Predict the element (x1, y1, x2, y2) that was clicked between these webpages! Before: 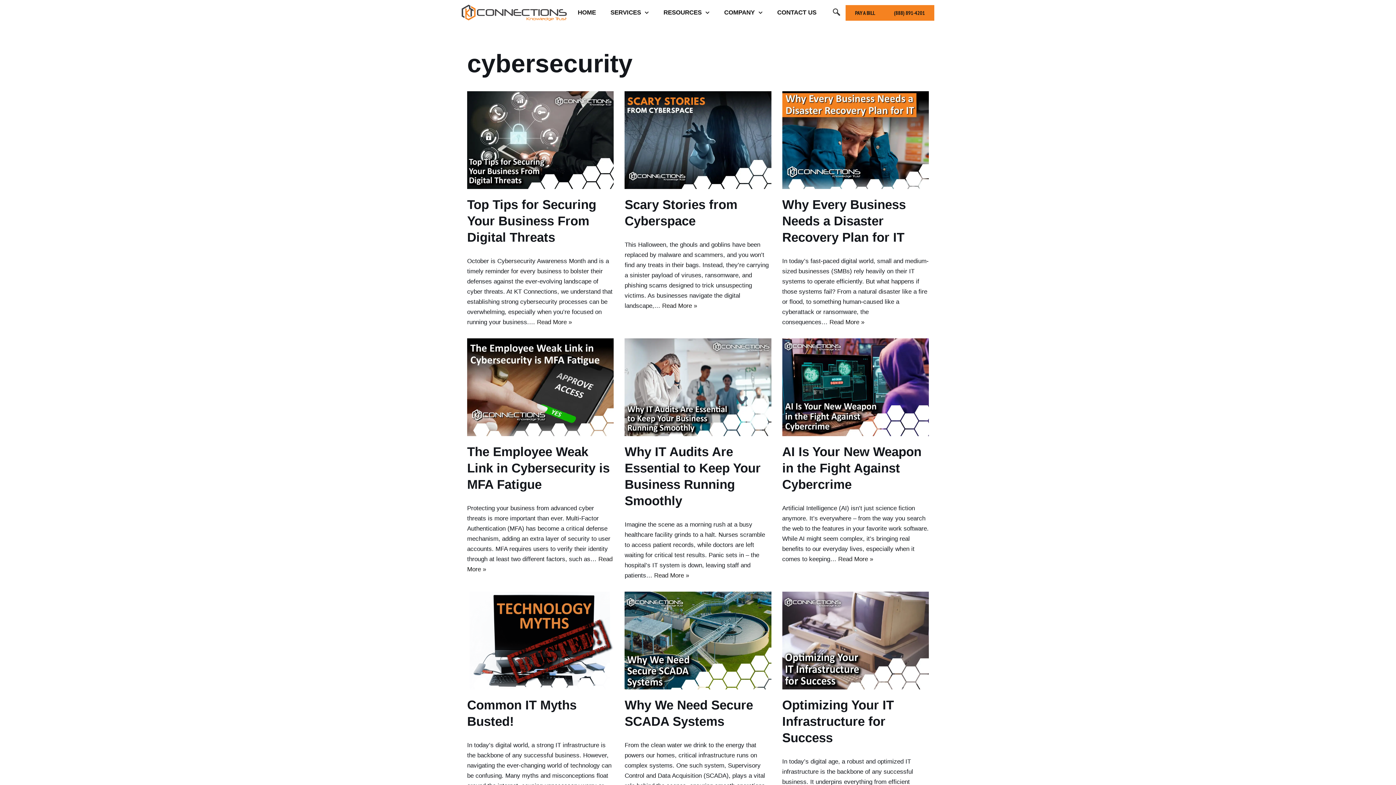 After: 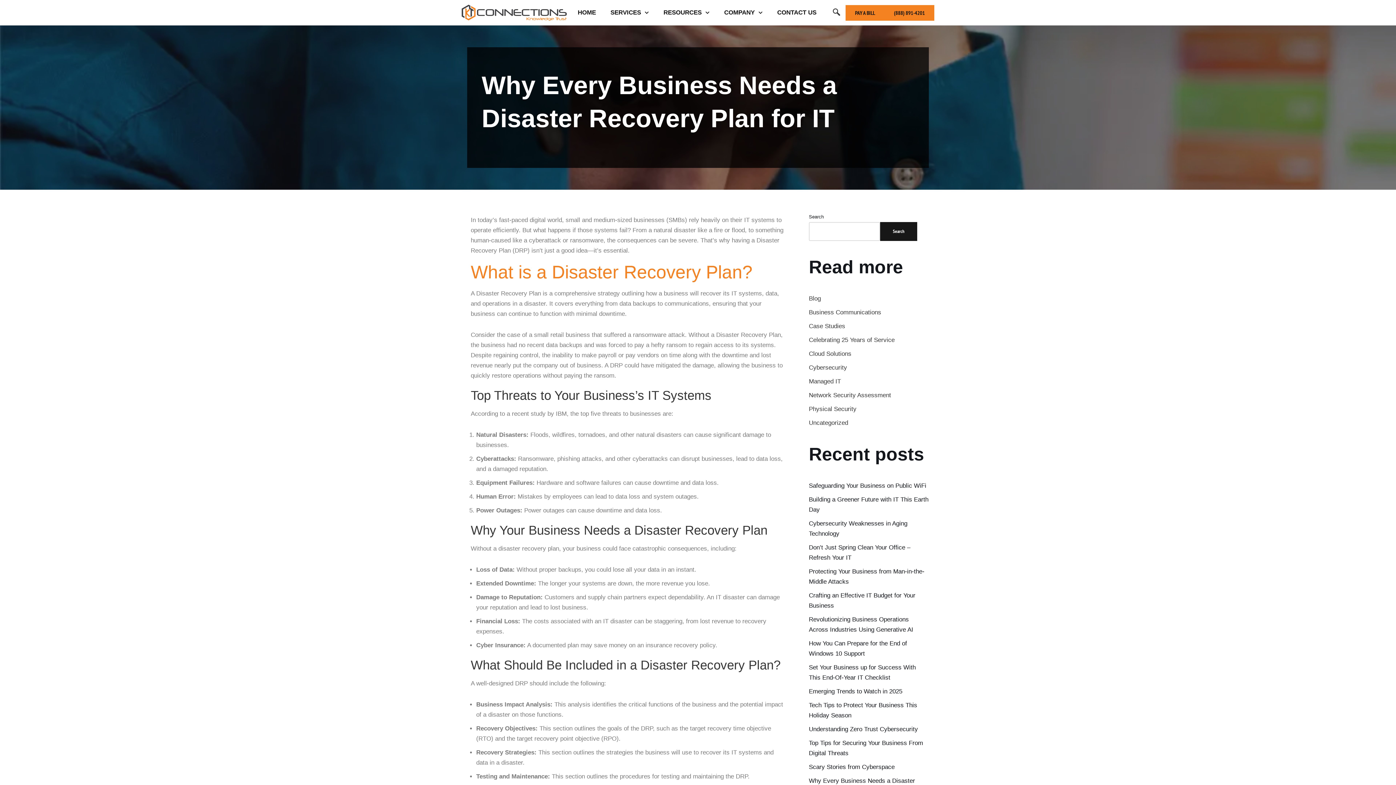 Action: label: Why Every Business Needs a Disaster Recovery Plan for IT bbox: (782, 197, 906, 244)